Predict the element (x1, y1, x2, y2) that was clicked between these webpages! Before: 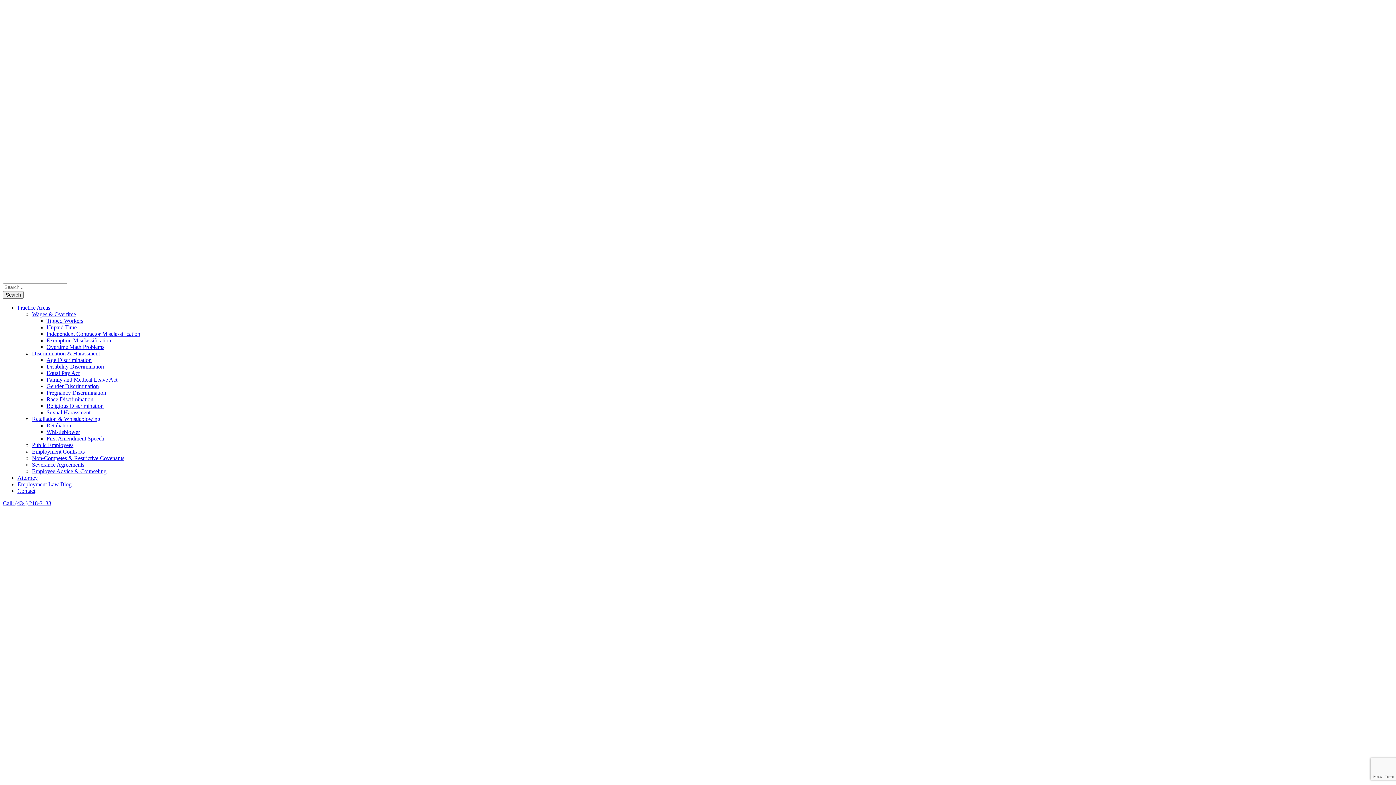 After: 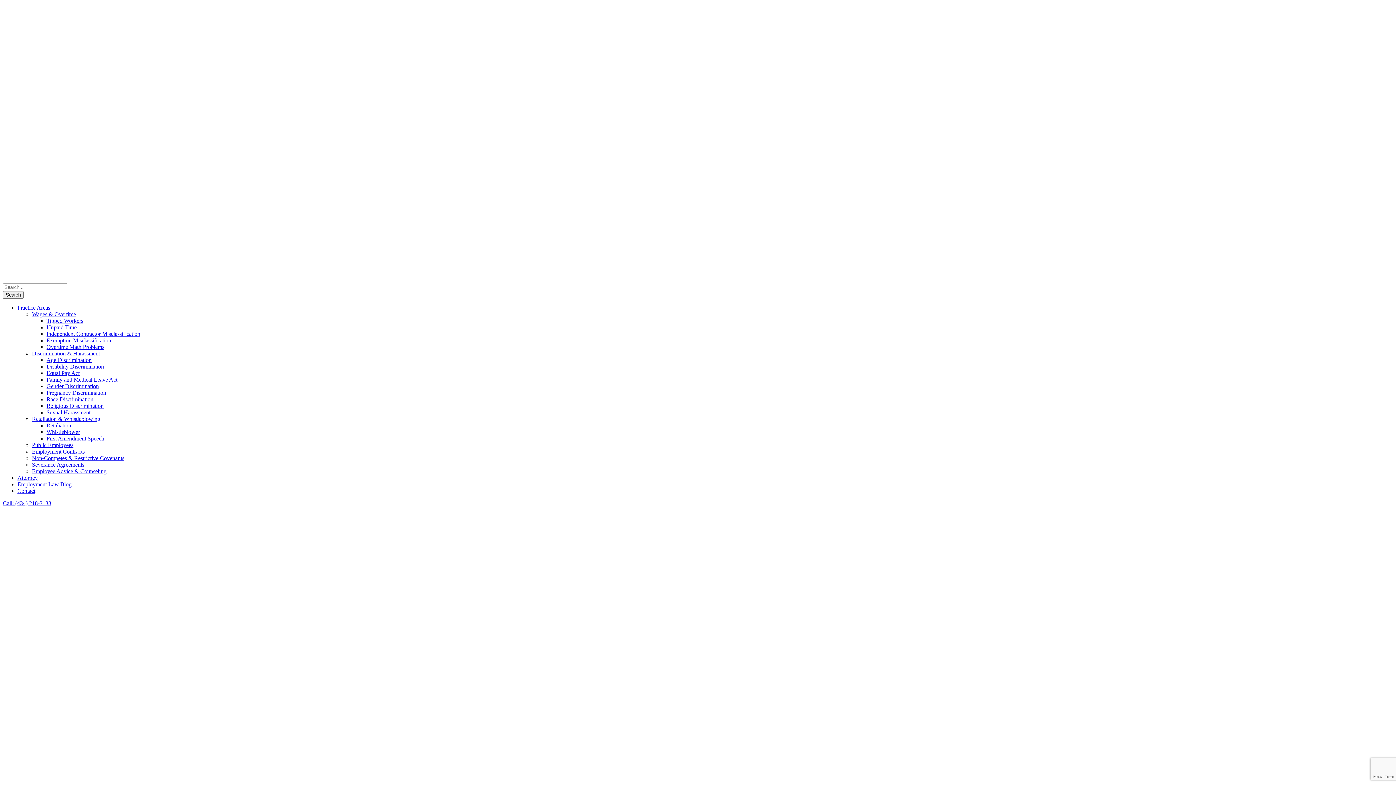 Action: label: Contact bbox: (17, 488, 35, 494)